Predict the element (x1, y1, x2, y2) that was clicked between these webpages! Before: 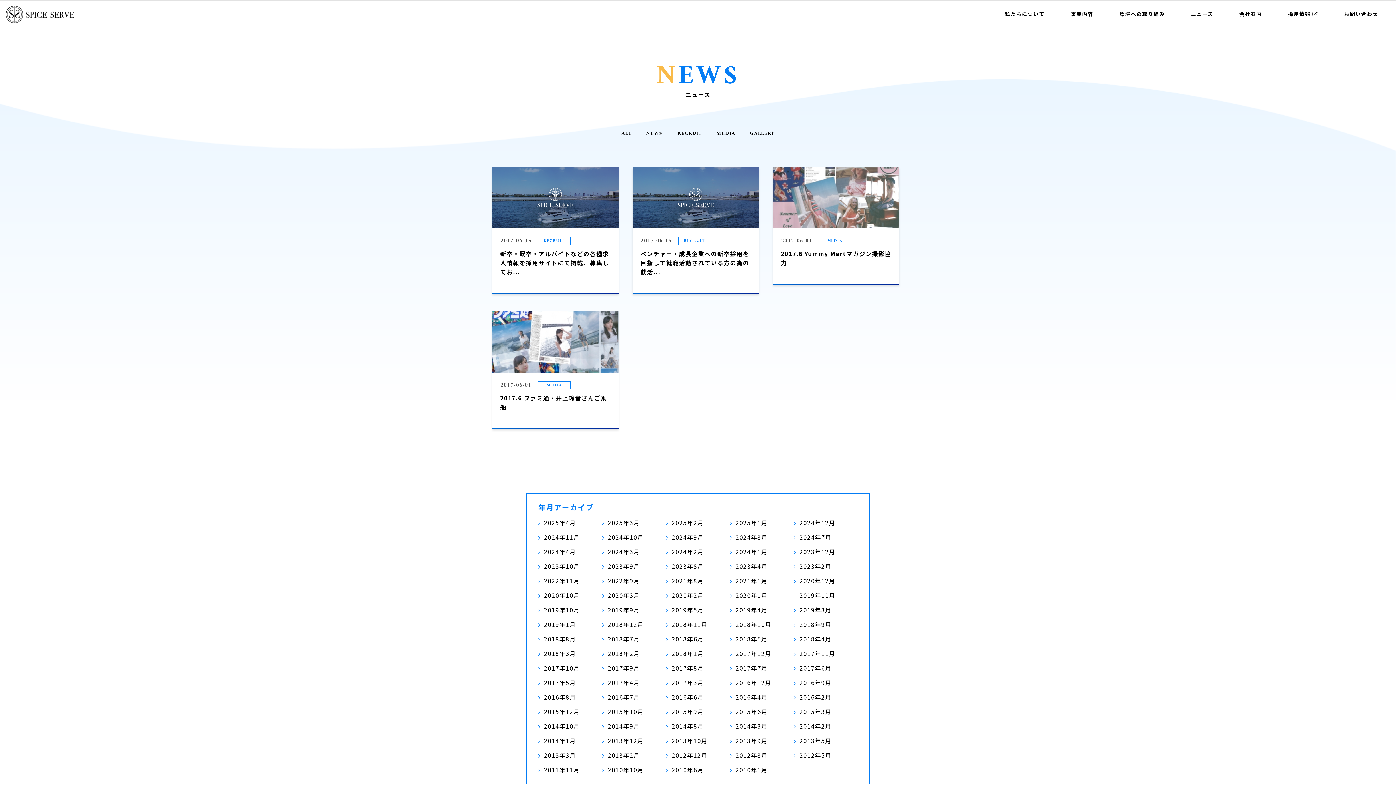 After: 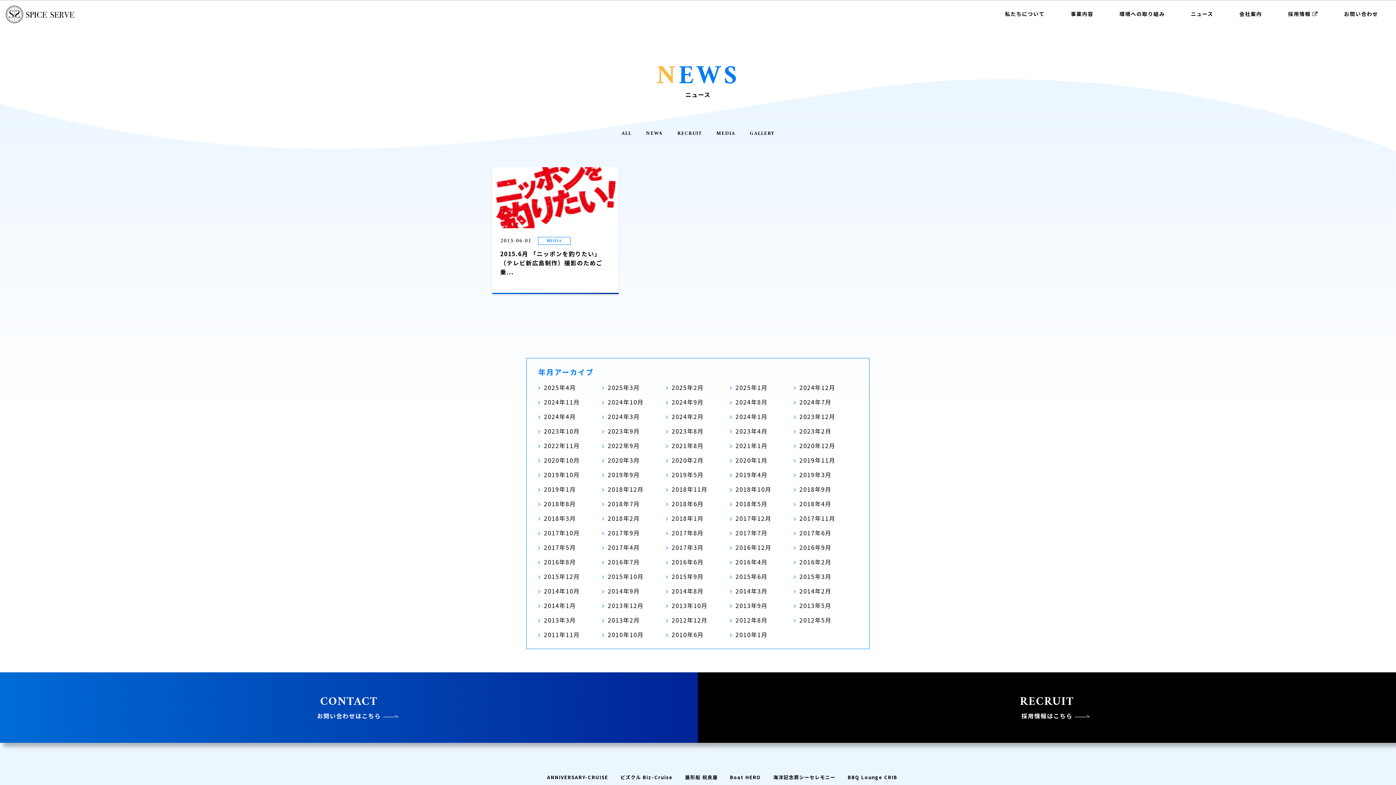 Action: label: 2015年6月 bbox: (735, 707, 767, 716)